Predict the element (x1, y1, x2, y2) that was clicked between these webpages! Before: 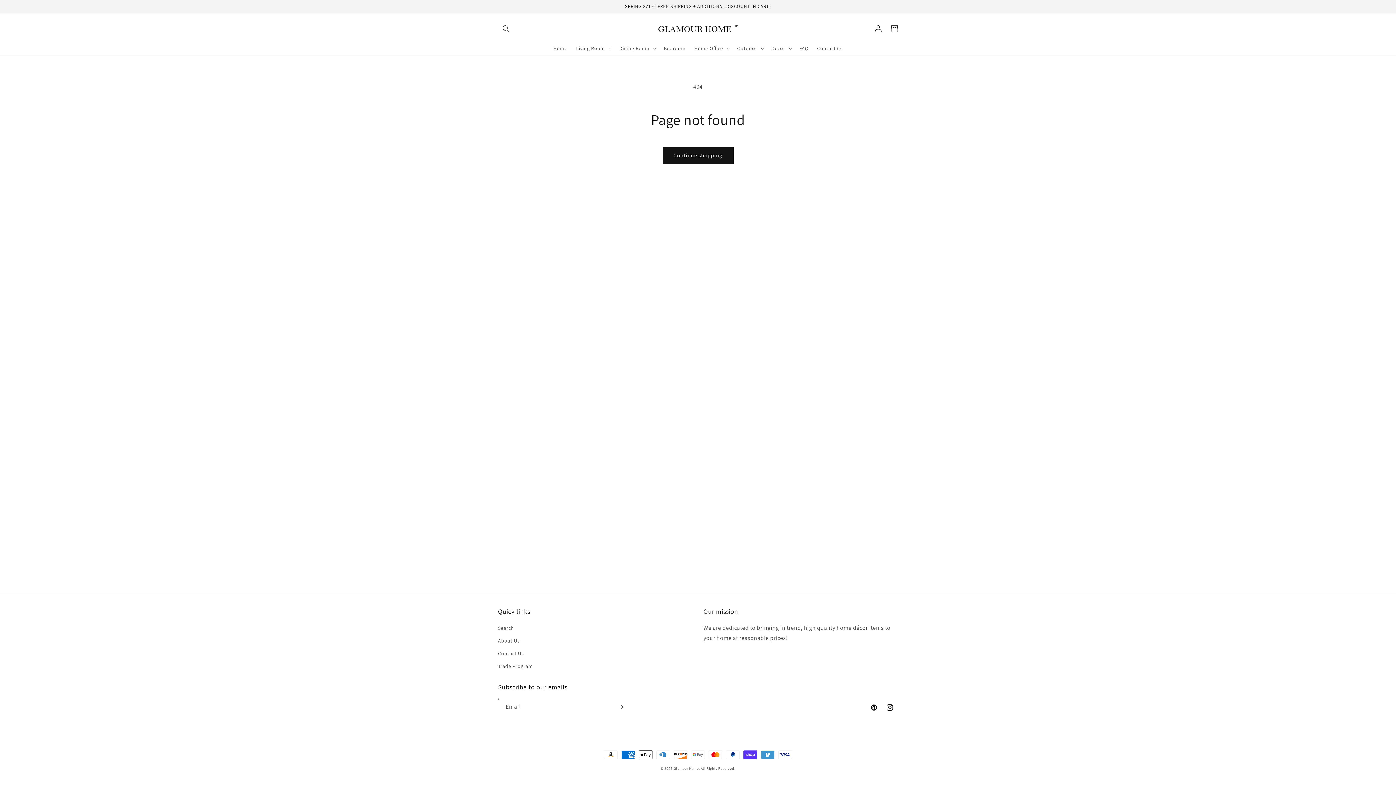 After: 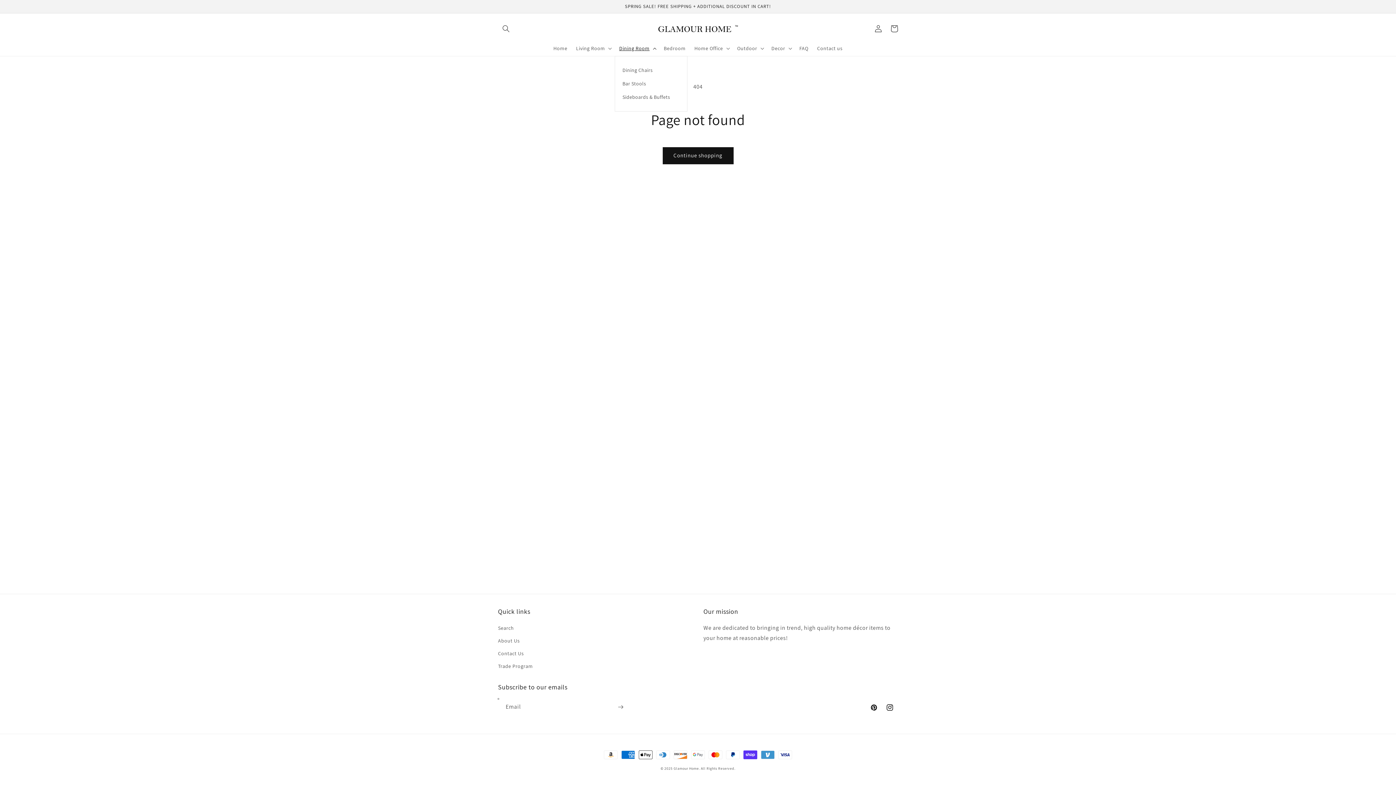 Action: label: Dining Room bbox: (615, 40, 659, 55)